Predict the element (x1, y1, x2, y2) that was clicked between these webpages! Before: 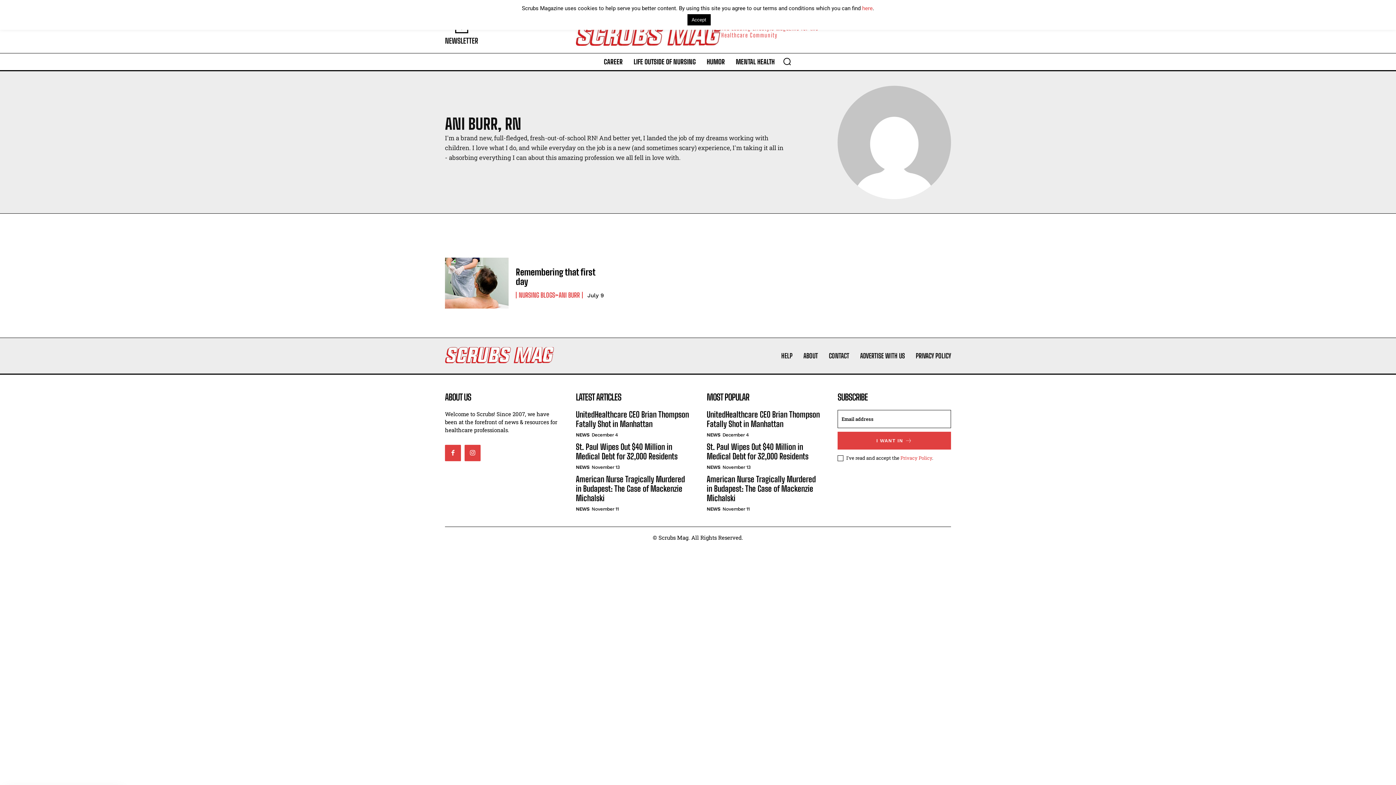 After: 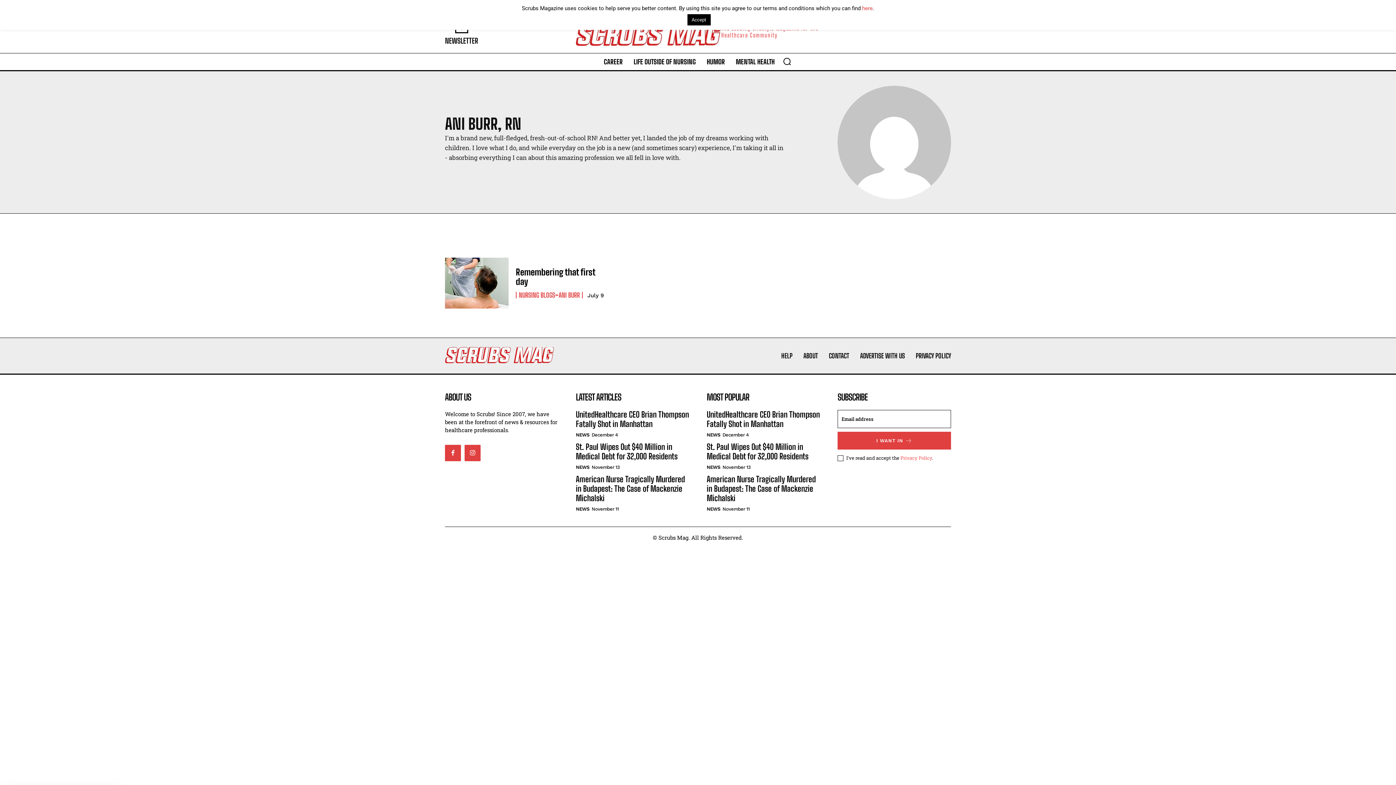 Action: bbox: (900, 497, 932, 503) label: Privacy Policy